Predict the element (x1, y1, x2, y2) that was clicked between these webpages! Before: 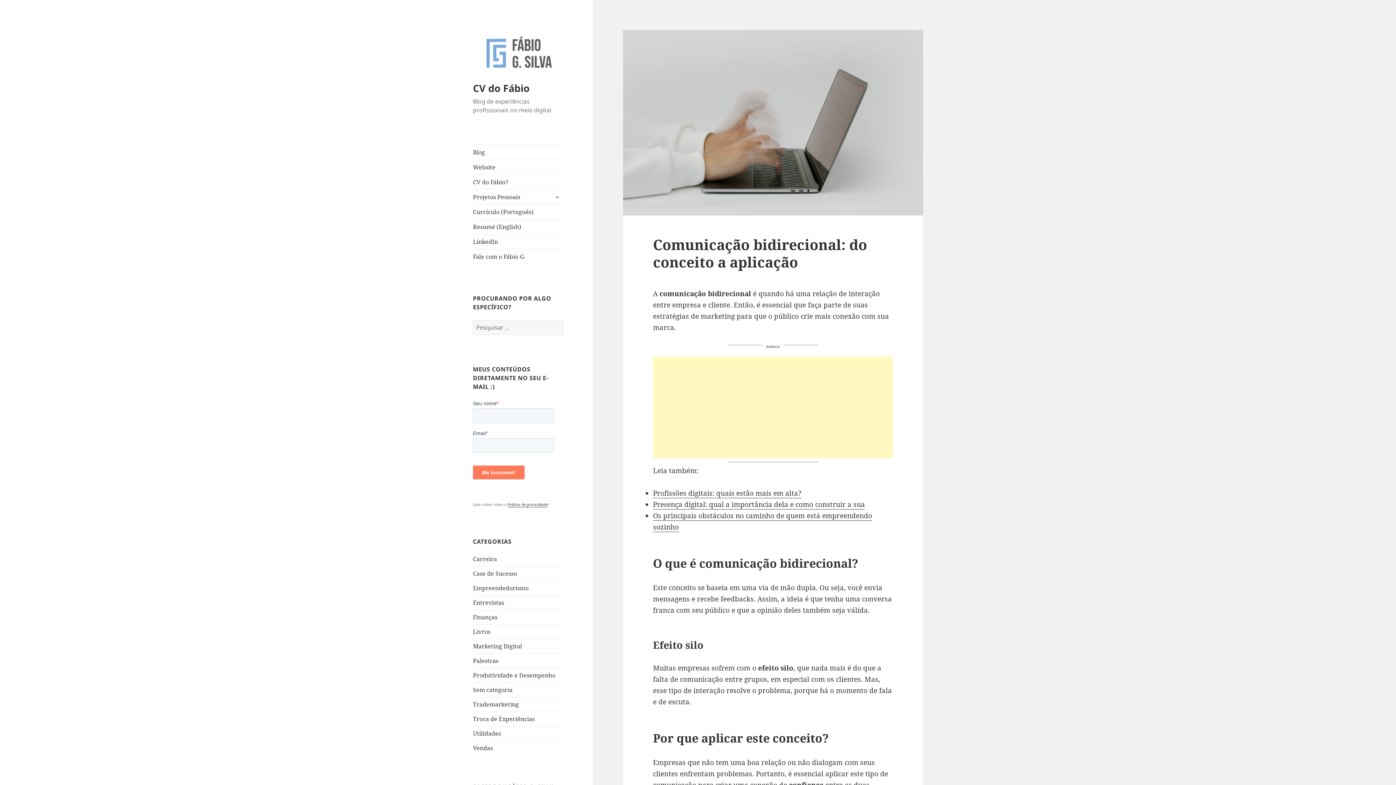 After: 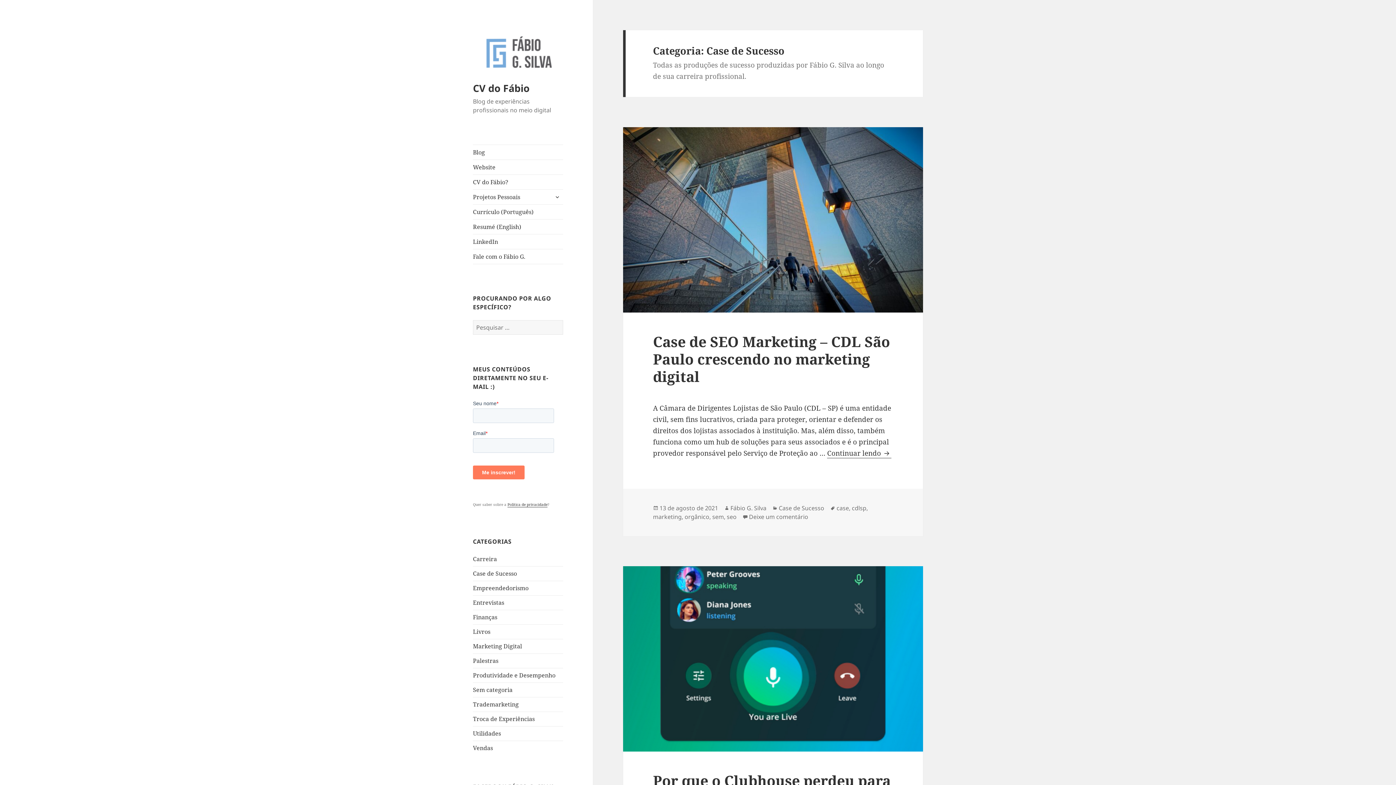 Action: label: Case de Sucesso bbox: (473, 569, 517, 577)